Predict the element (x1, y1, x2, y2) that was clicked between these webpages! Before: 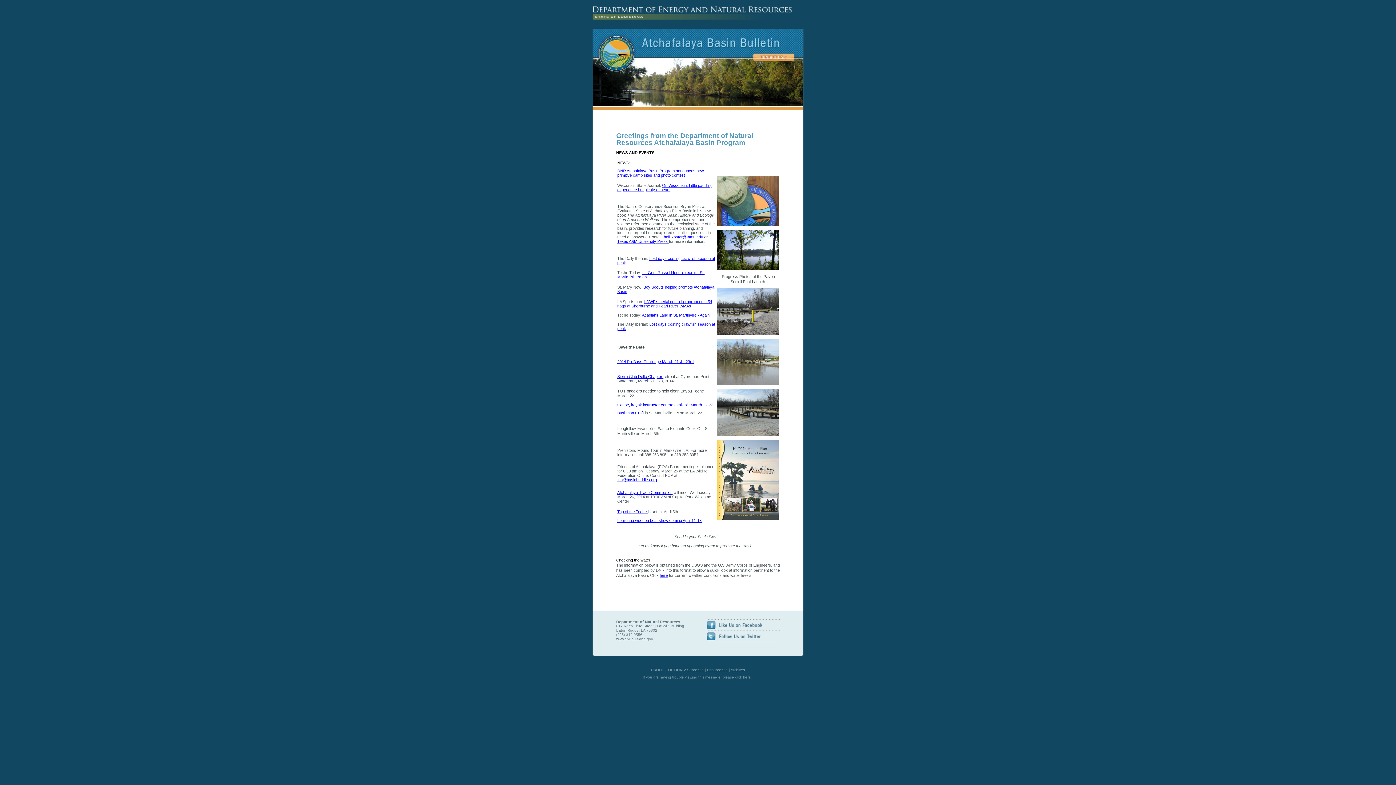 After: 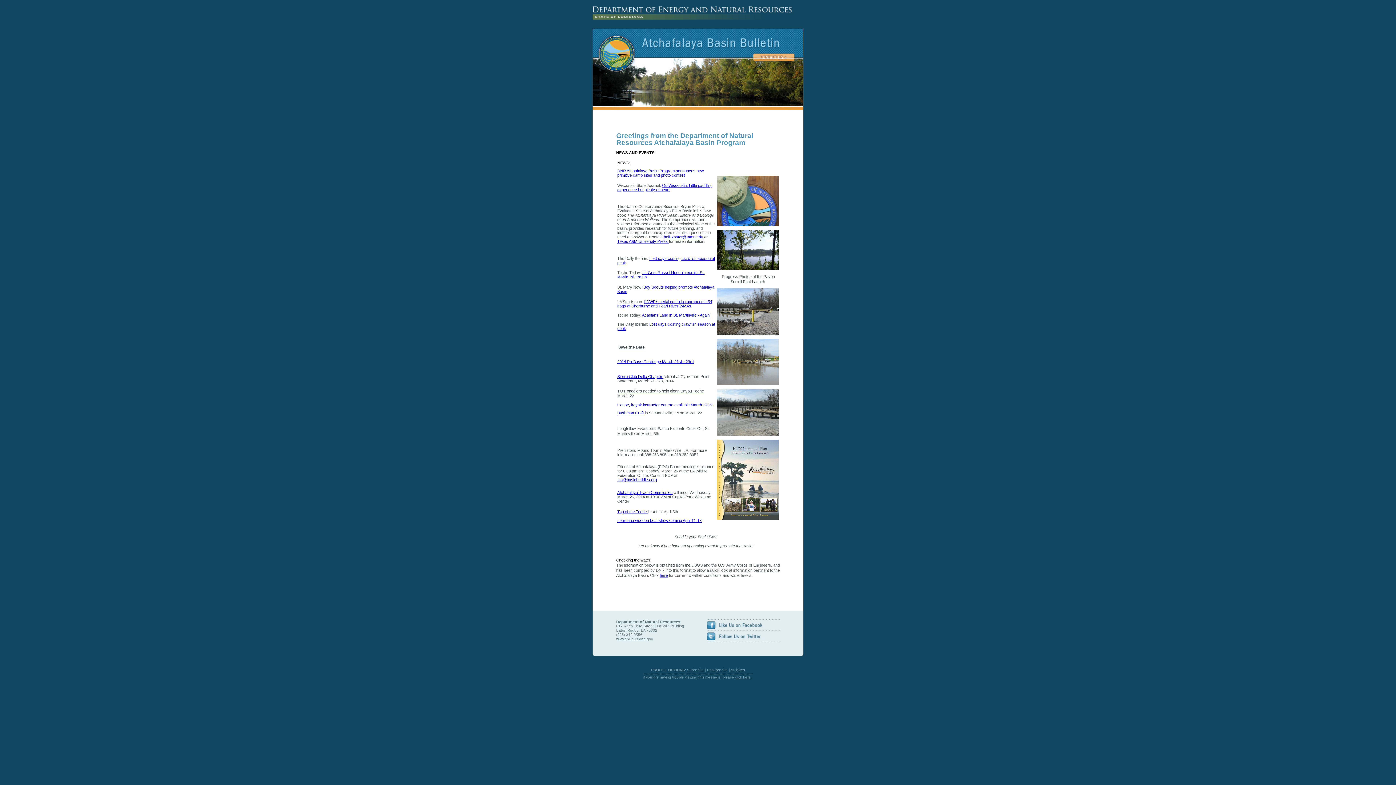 Action: label: foa@basinbuddies.org bbox: (617, 477, 657, 482)